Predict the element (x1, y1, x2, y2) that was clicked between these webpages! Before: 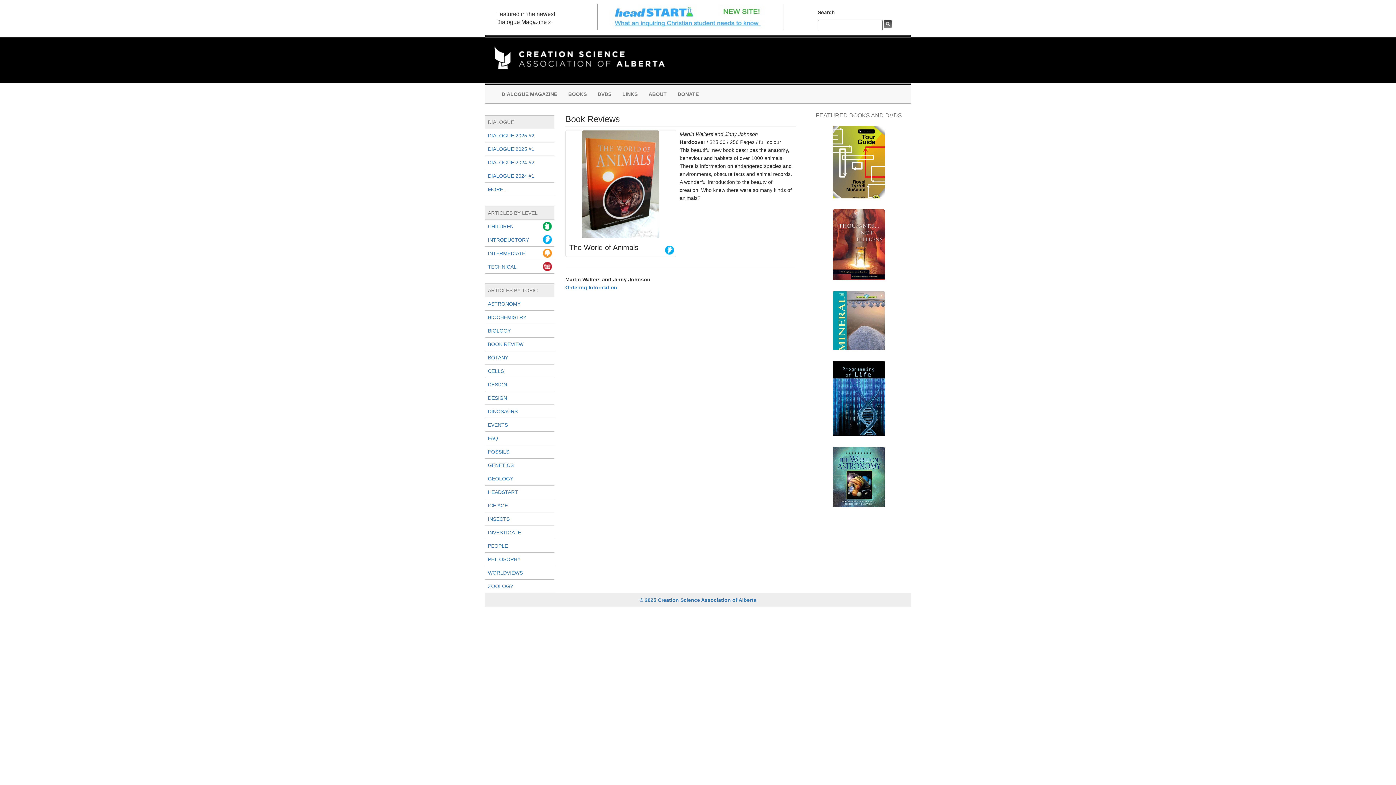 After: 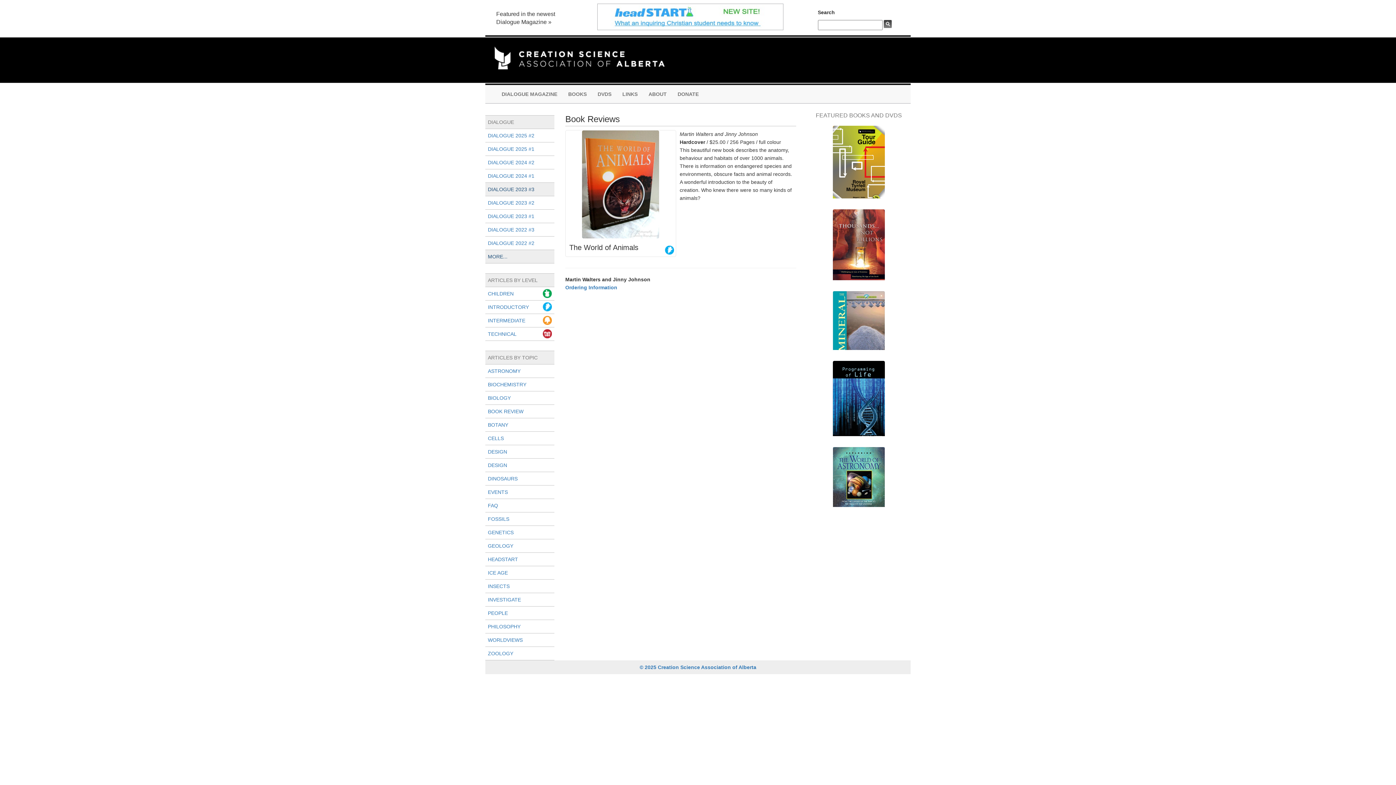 Action: bbox: (485, 182, 554, 196) label: MORE...